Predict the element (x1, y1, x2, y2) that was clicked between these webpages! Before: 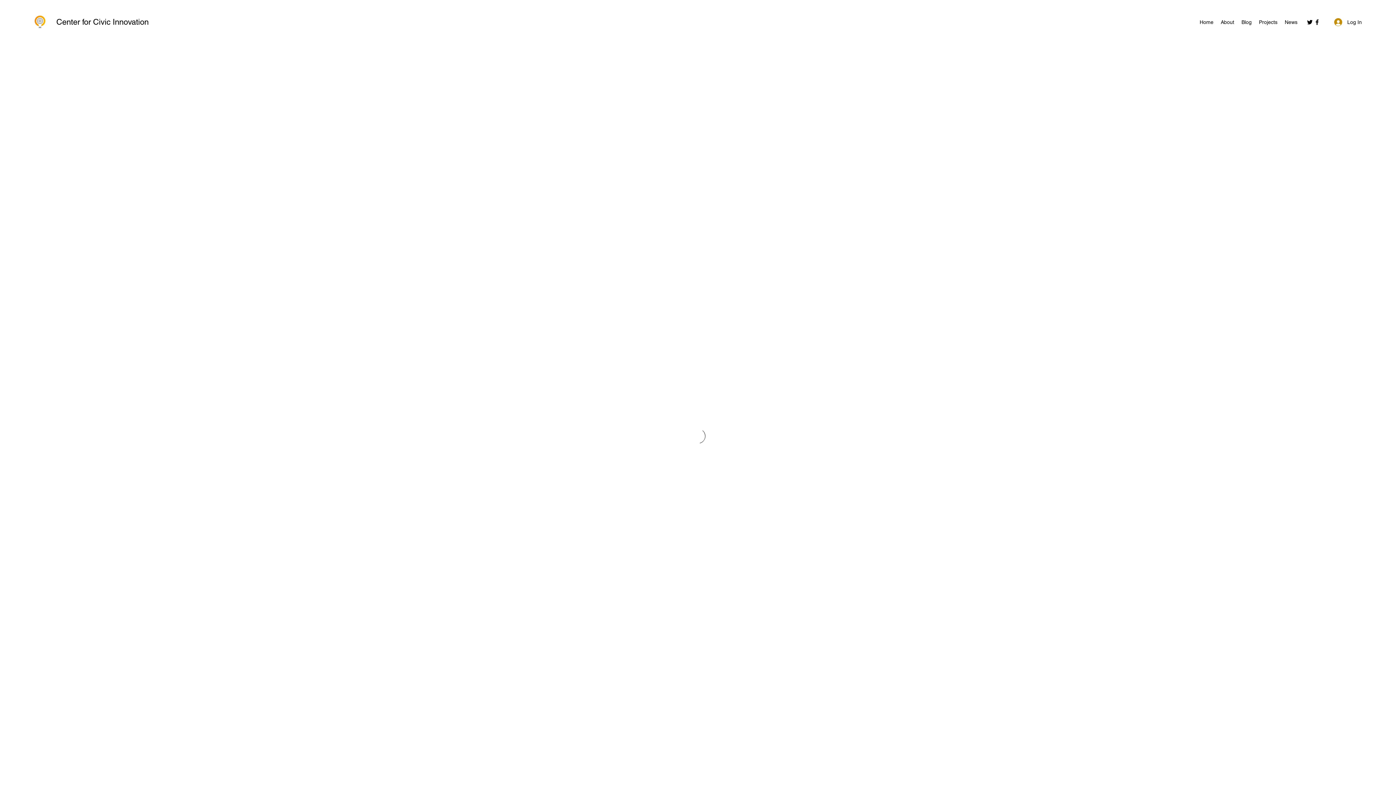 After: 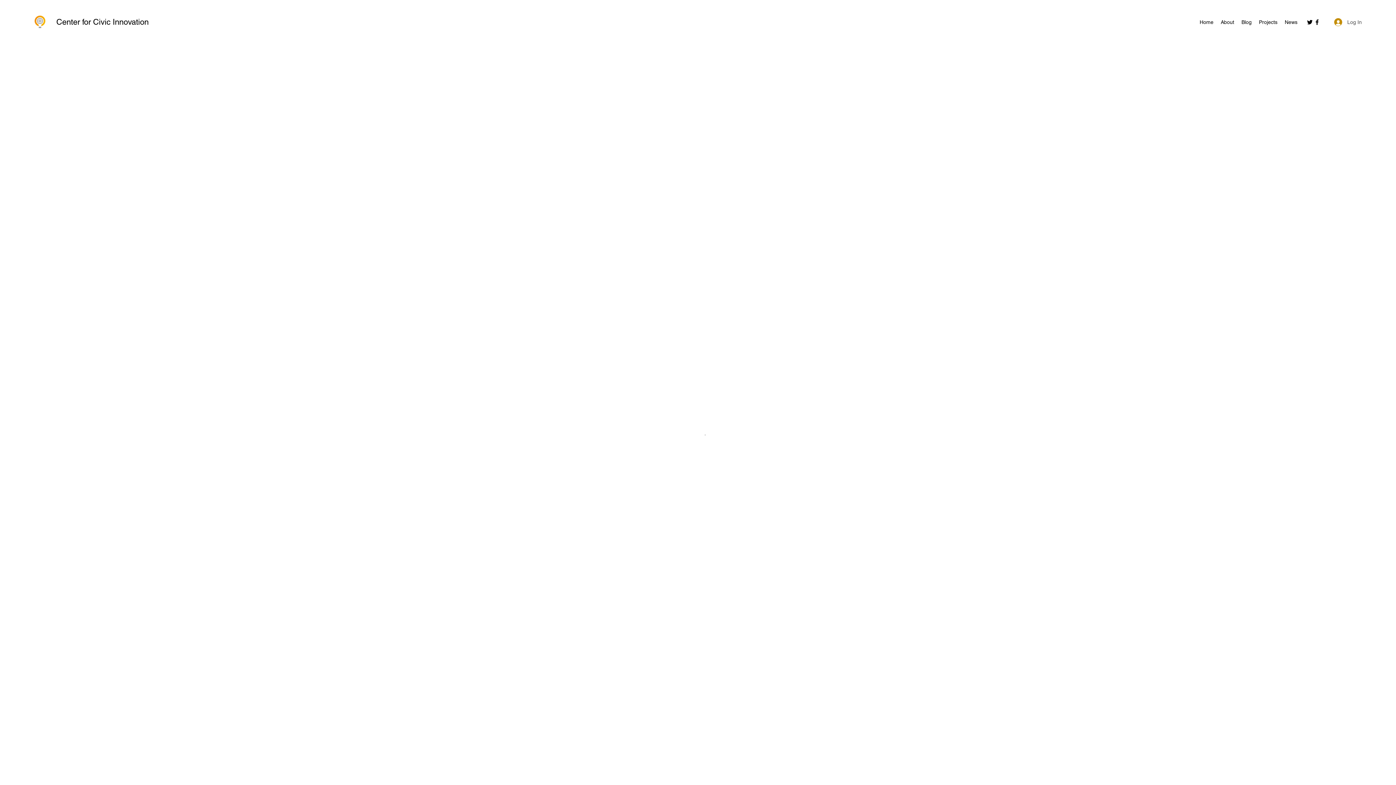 Action: bbox: (1329, 15, 1367, 28) label: Log In